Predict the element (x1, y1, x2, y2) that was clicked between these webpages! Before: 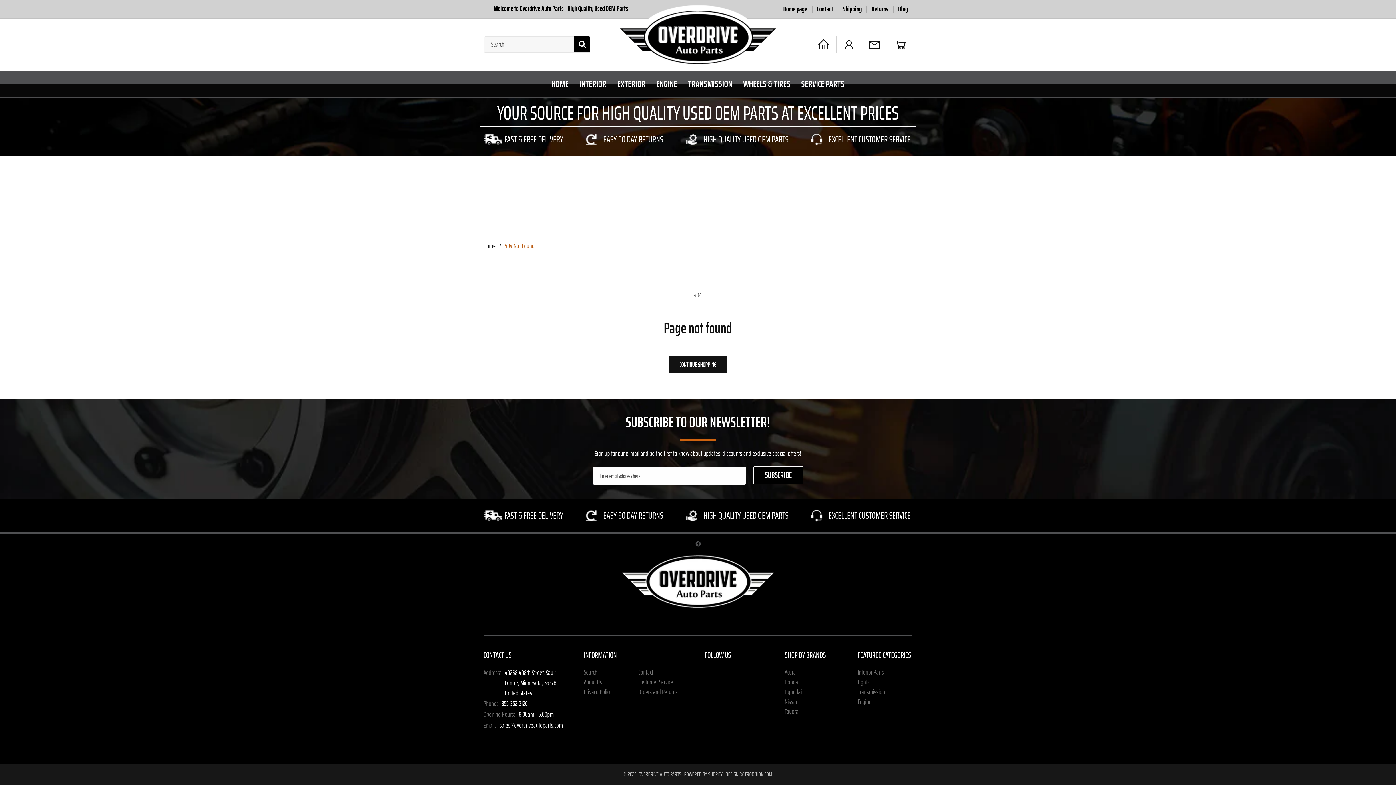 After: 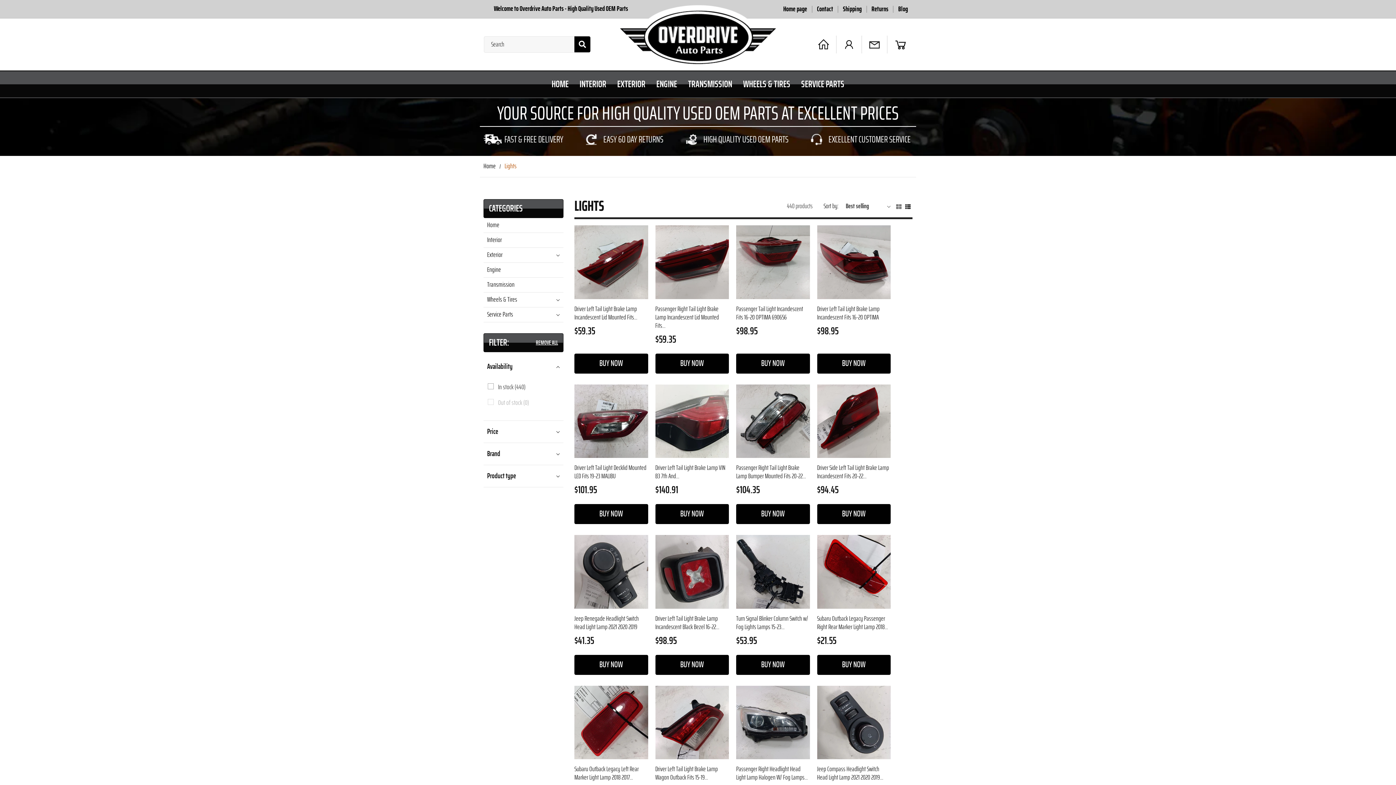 Action: label: Lights bbox: (857, 678, 869, 687)